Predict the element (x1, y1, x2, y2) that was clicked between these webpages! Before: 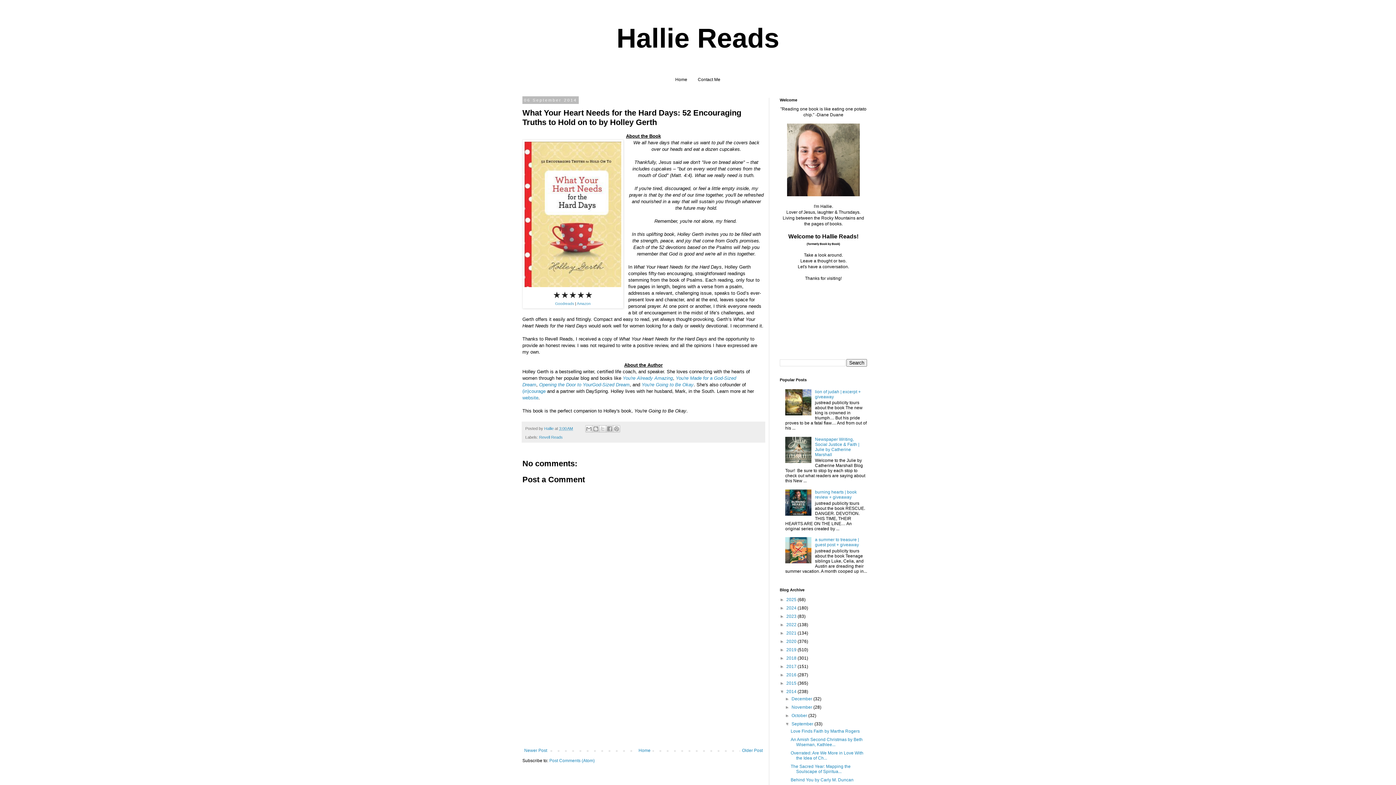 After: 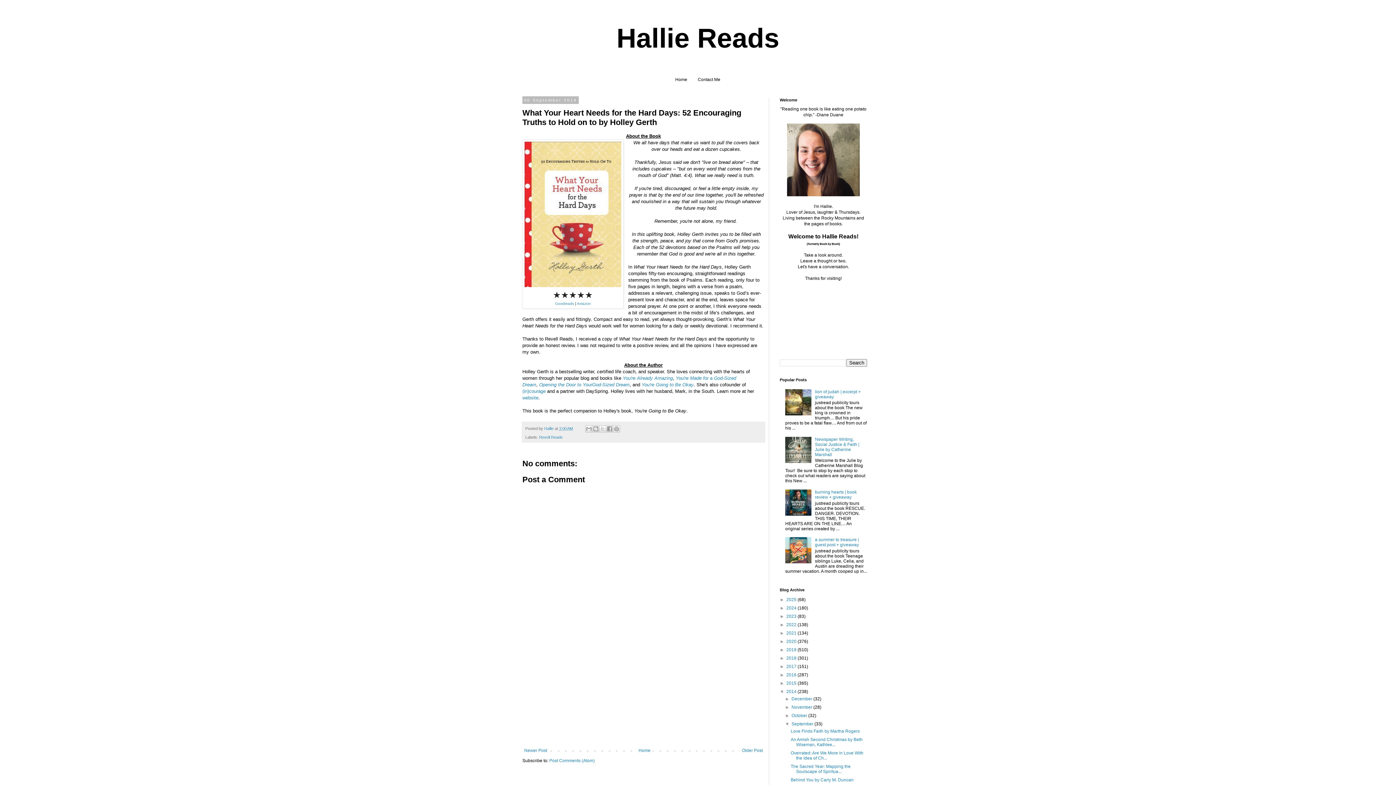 Action: bbox: (785, 512, 813, 517)